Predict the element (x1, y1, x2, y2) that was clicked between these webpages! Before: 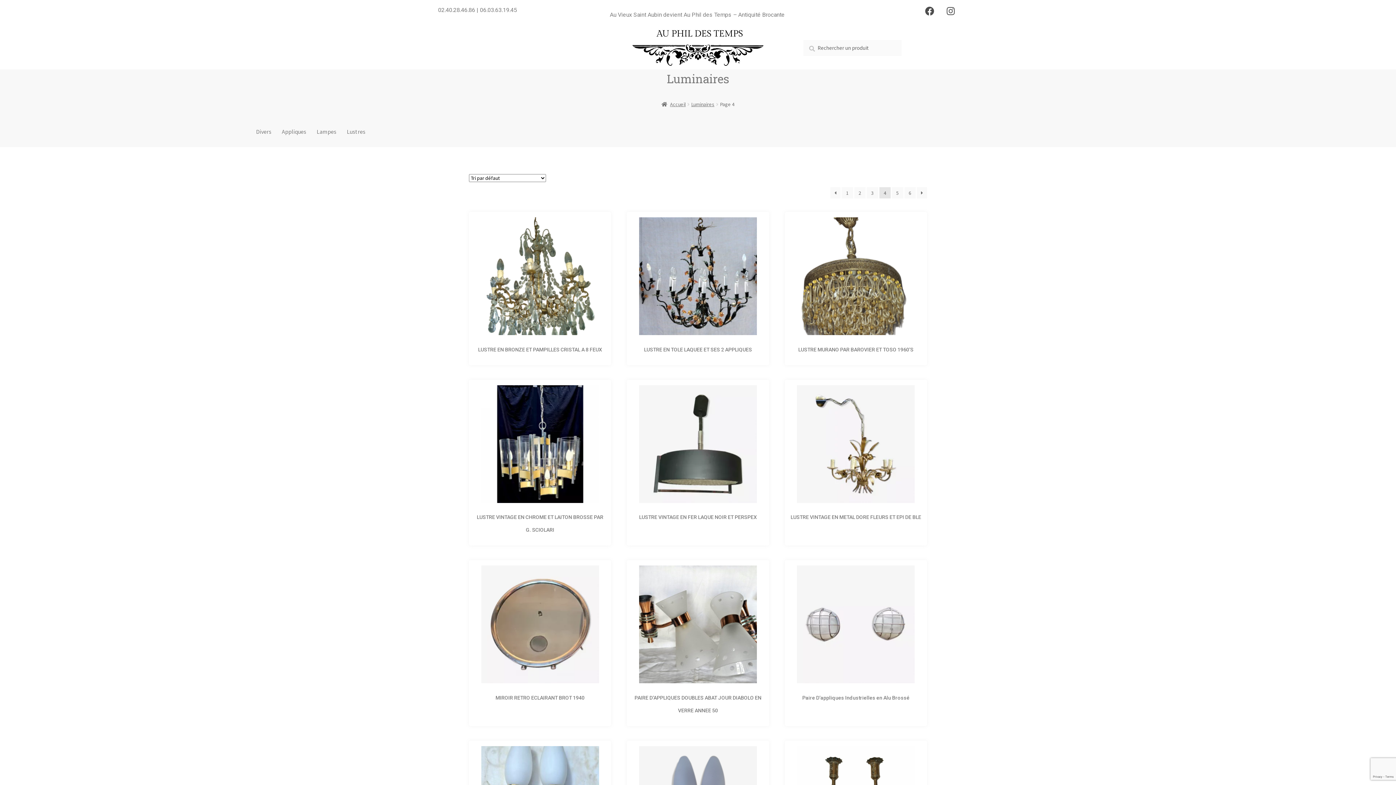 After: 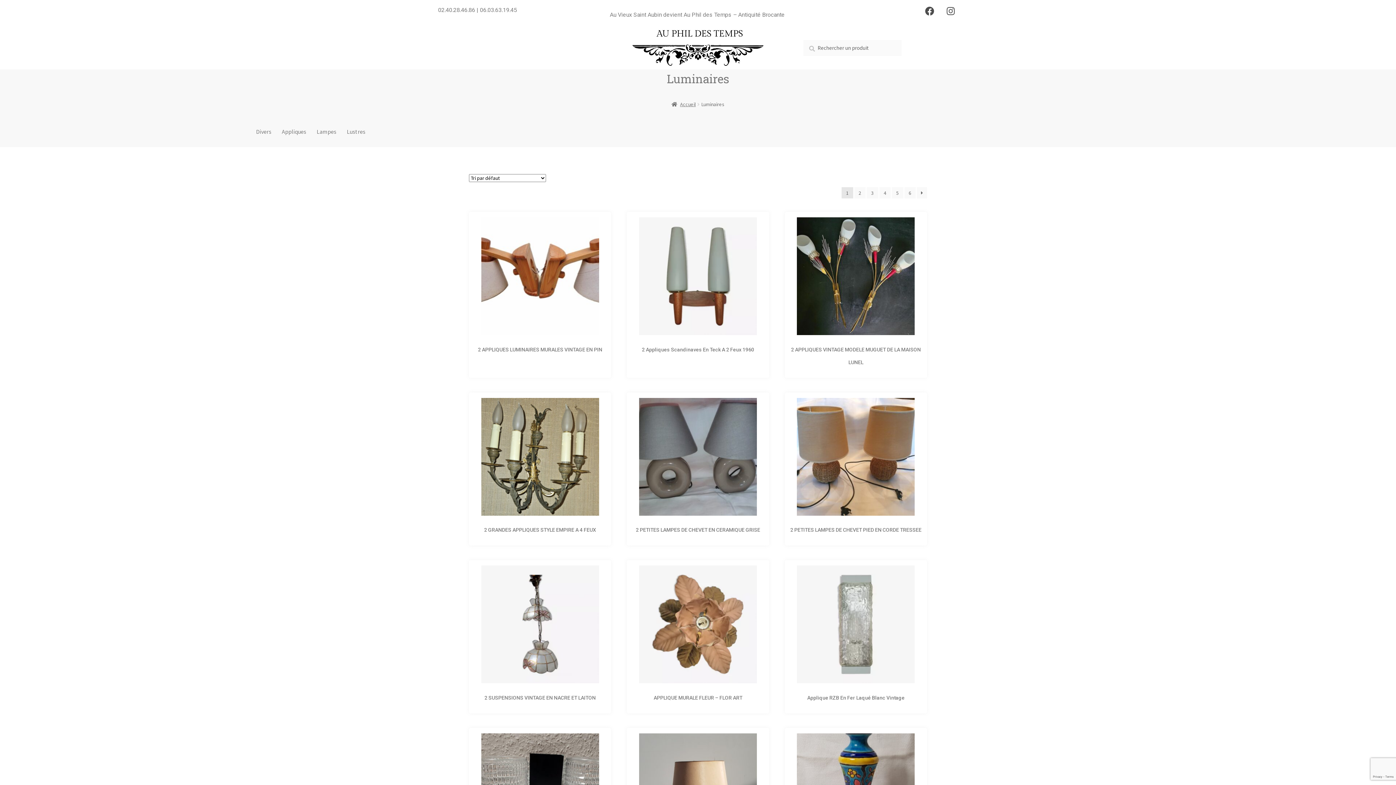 Action: label: 1 bbox: (841, 187, 853, 198)